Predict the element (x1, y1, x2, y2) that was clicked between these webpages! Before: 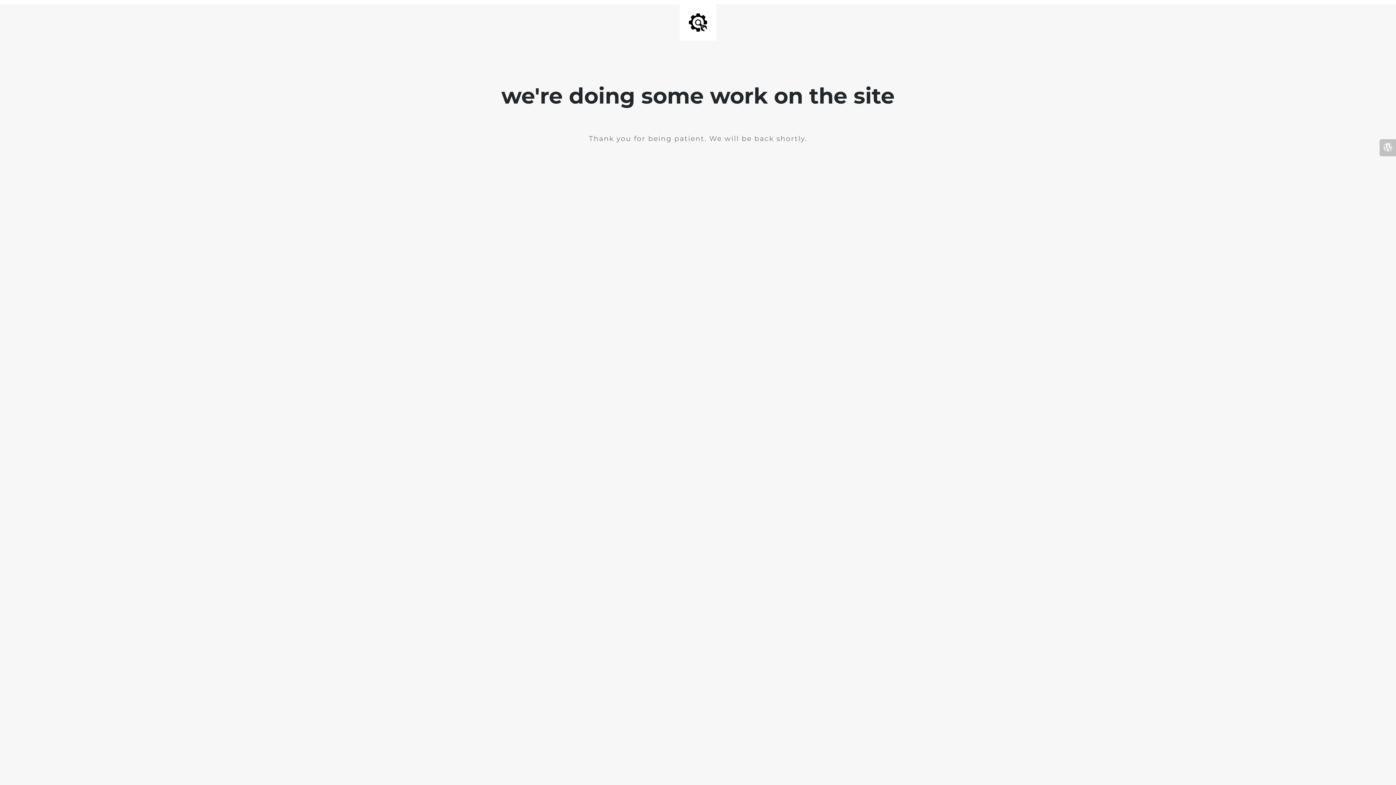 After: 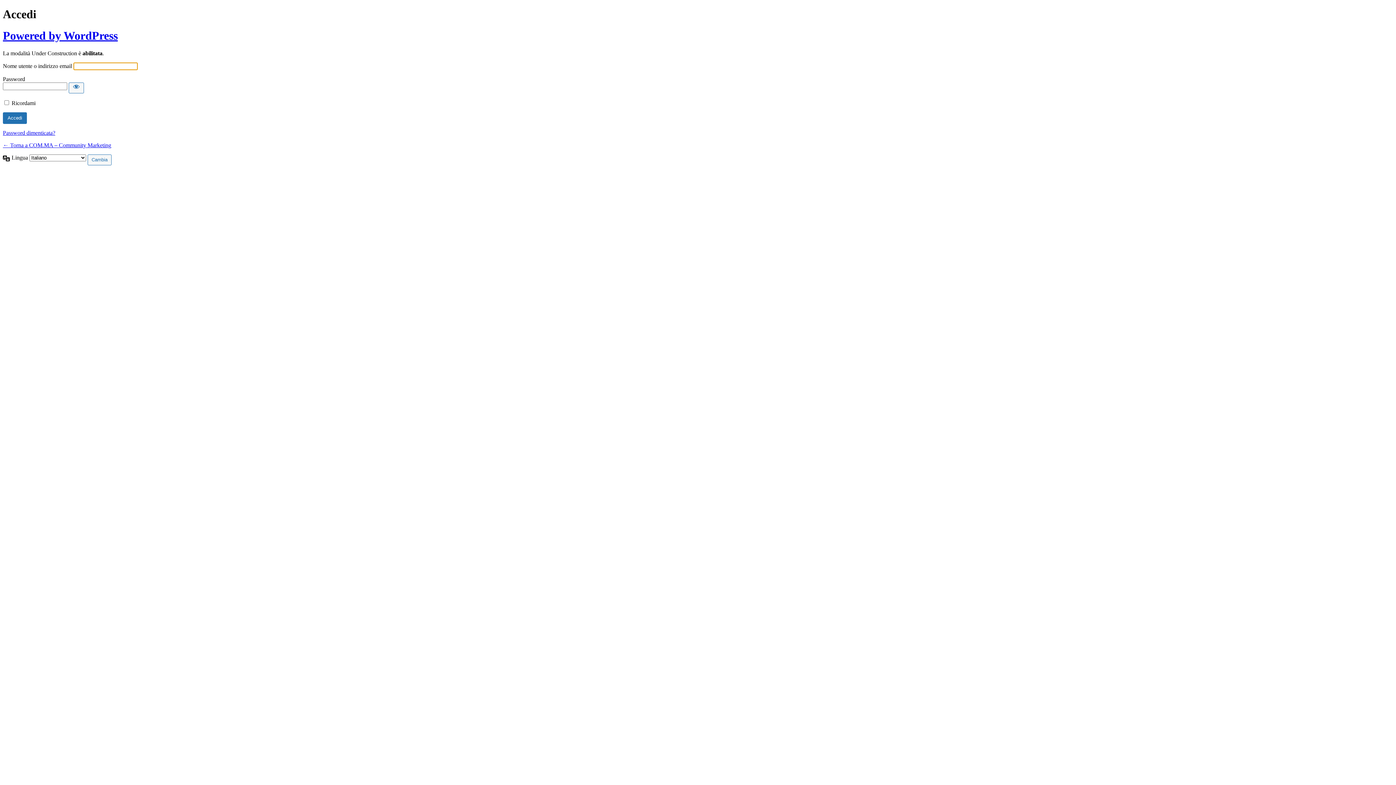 Action: bbox: (1380, 139, 1396, 156)